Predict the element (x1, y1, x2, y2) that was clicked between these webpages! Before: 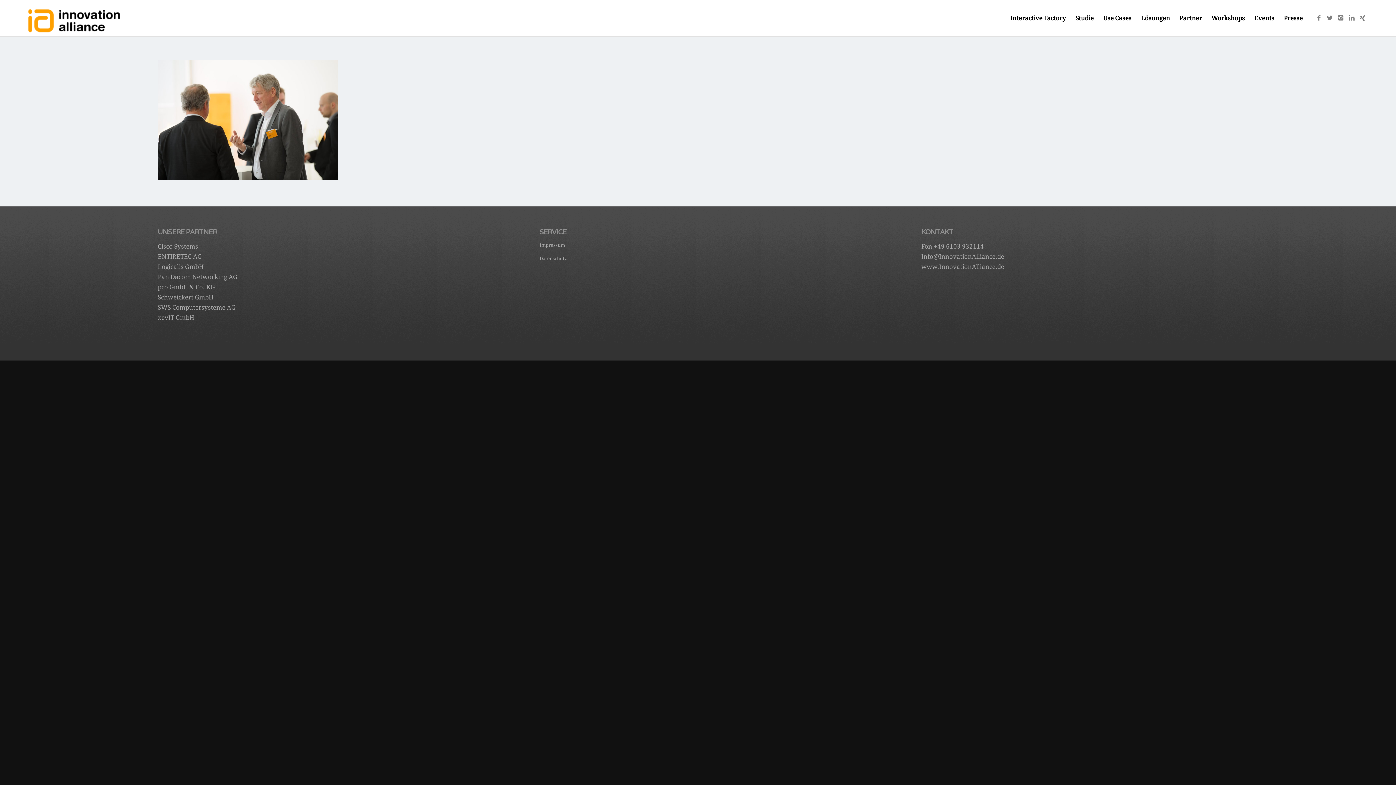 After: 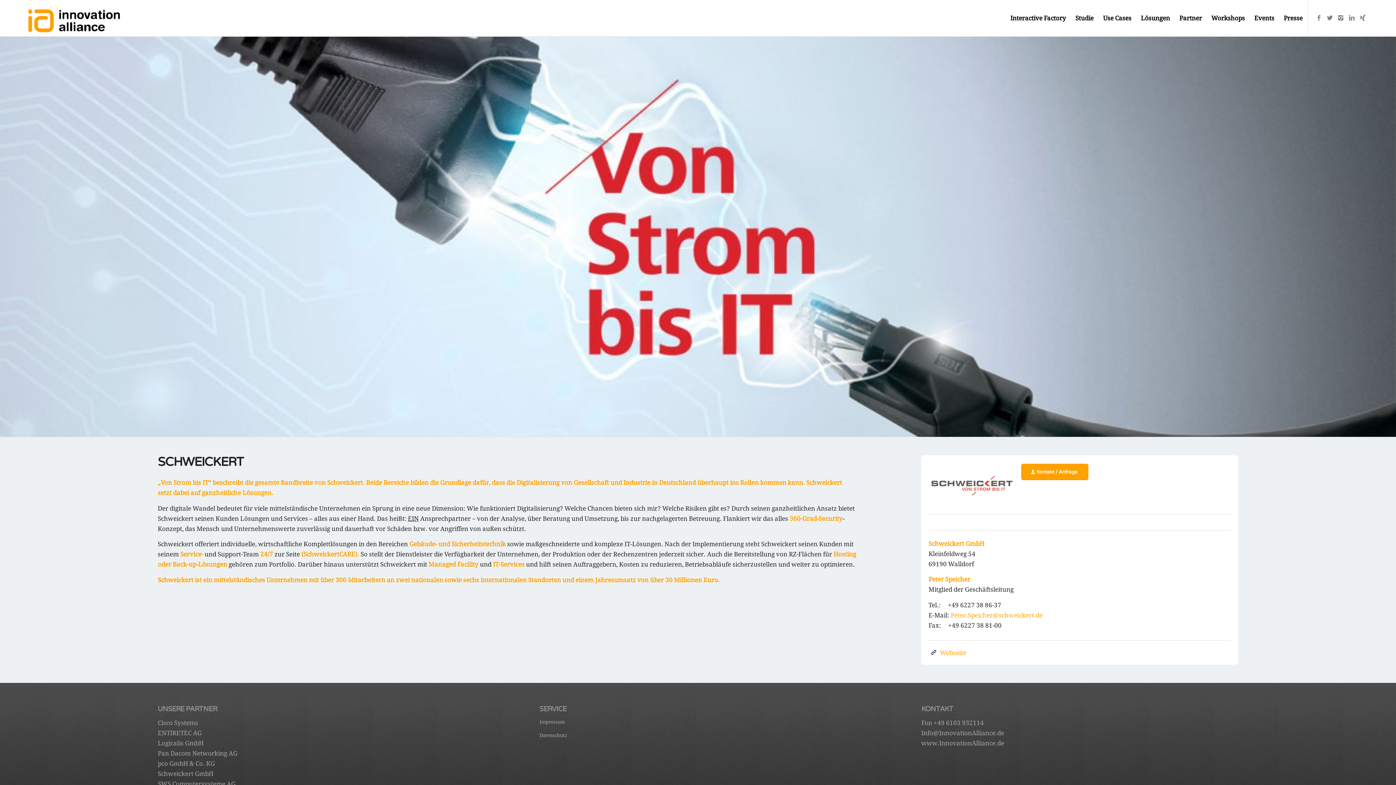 Action: bbox: (157, 293, 213, 301) label: Schweickert GmbH